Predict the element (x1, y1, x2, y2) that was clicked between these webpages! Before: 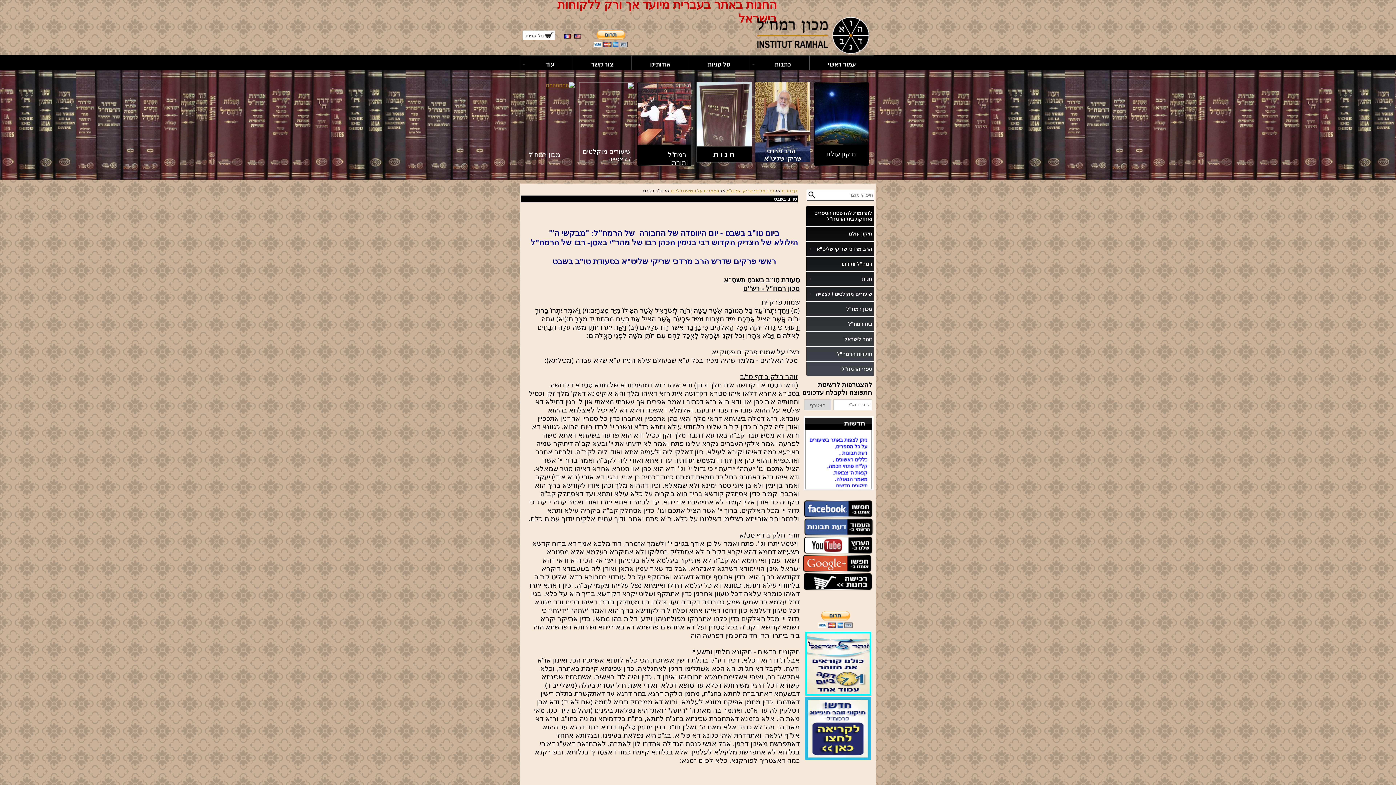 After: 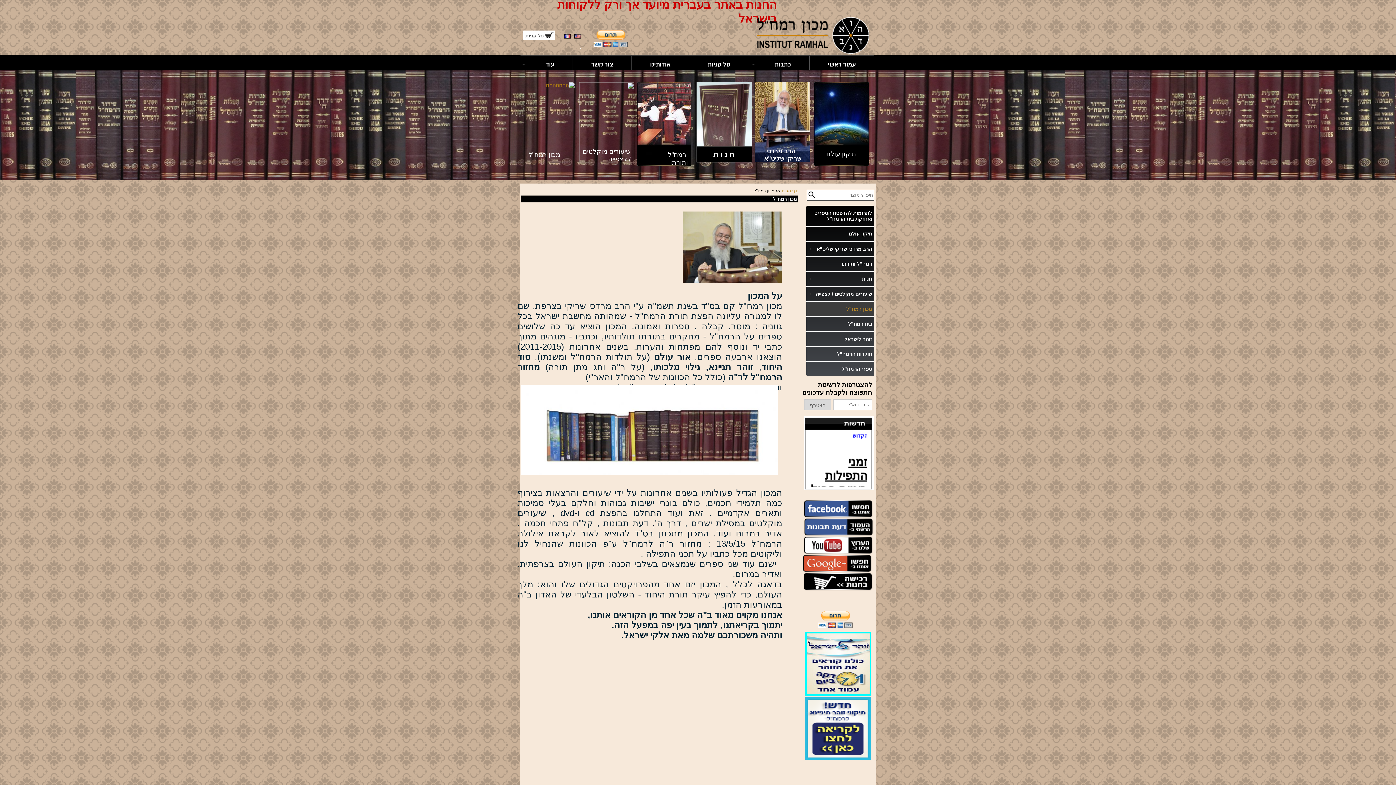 Action: label: מכון רמח"ל bbox: (806, 301, 874, 316)